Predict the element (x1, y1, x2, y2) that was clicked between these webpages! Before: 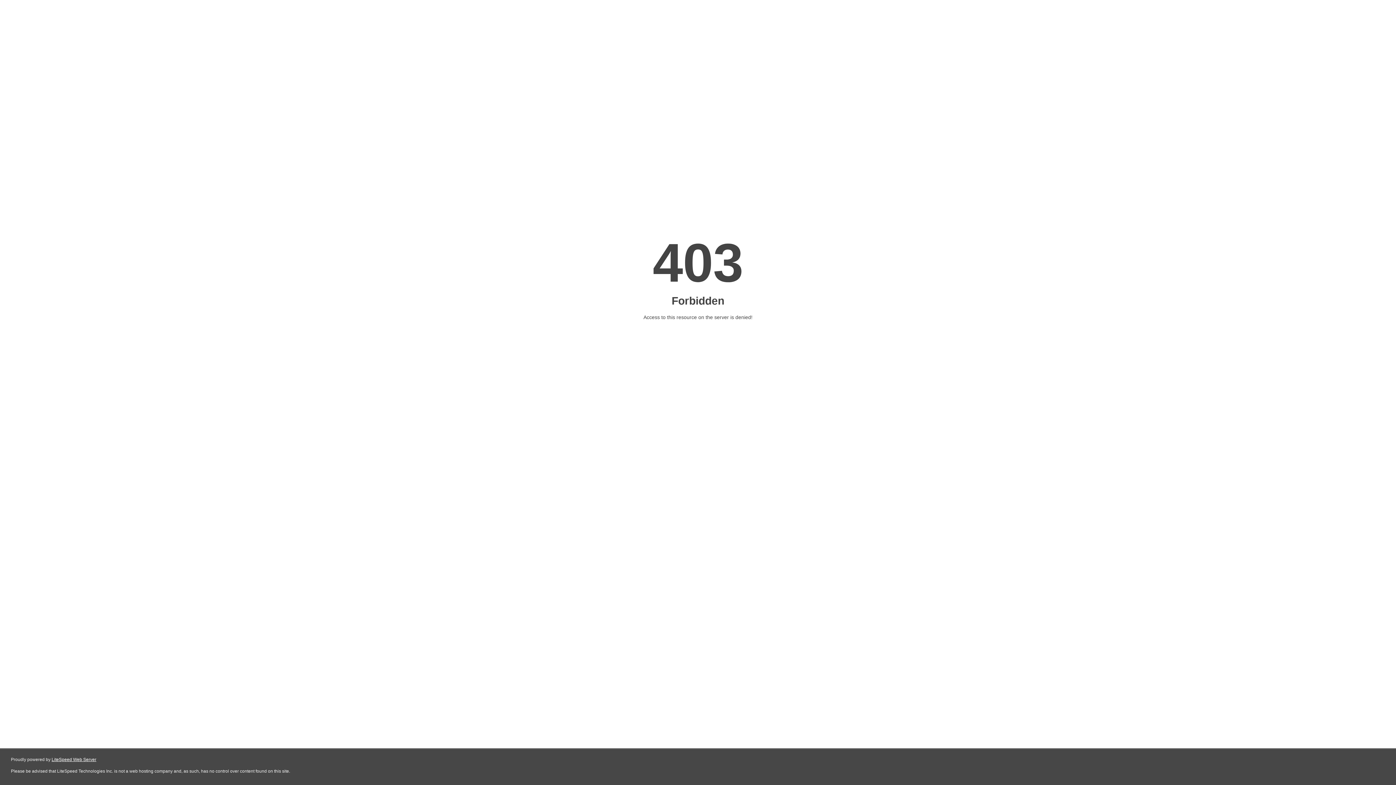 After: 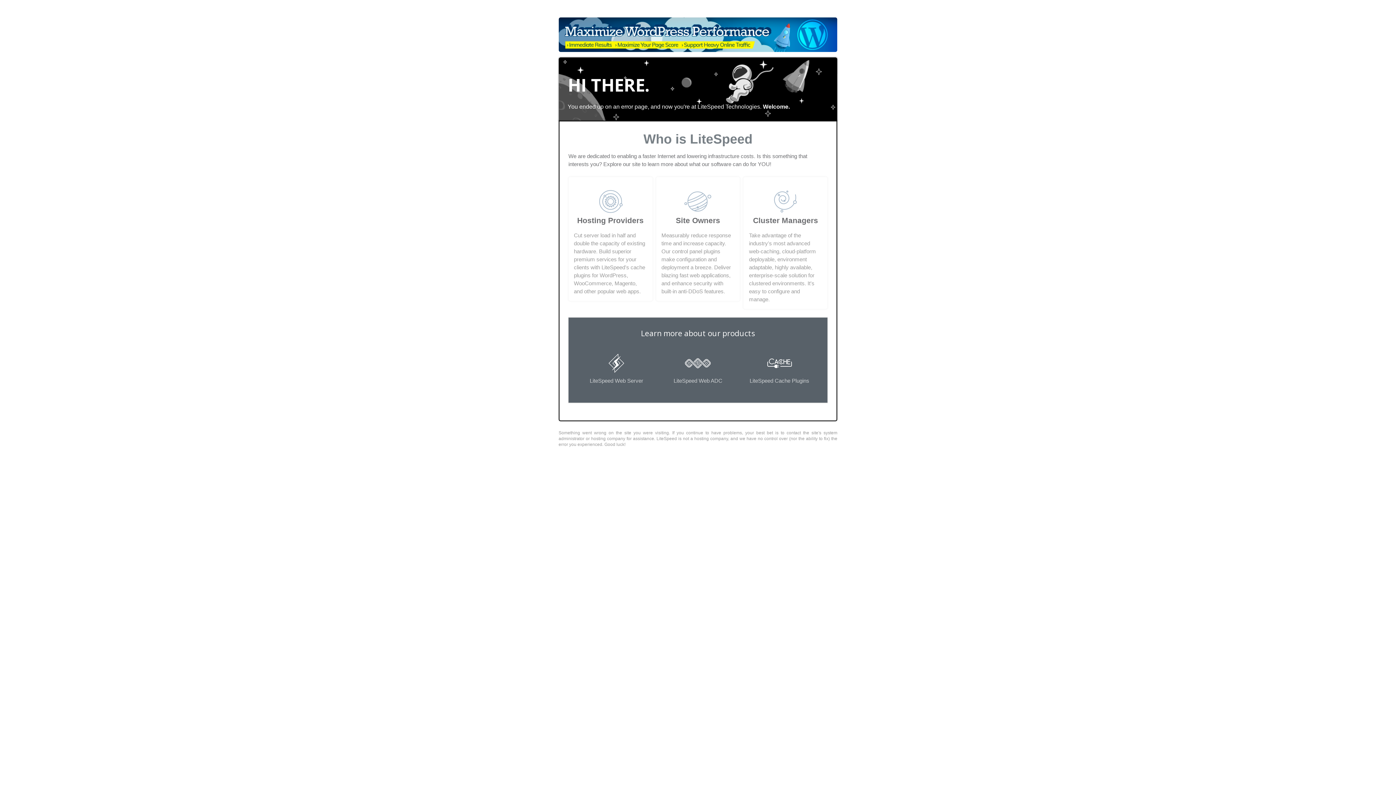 Action: label: LiteSpeed Web Server bbox: (51, 757, 96, 762)